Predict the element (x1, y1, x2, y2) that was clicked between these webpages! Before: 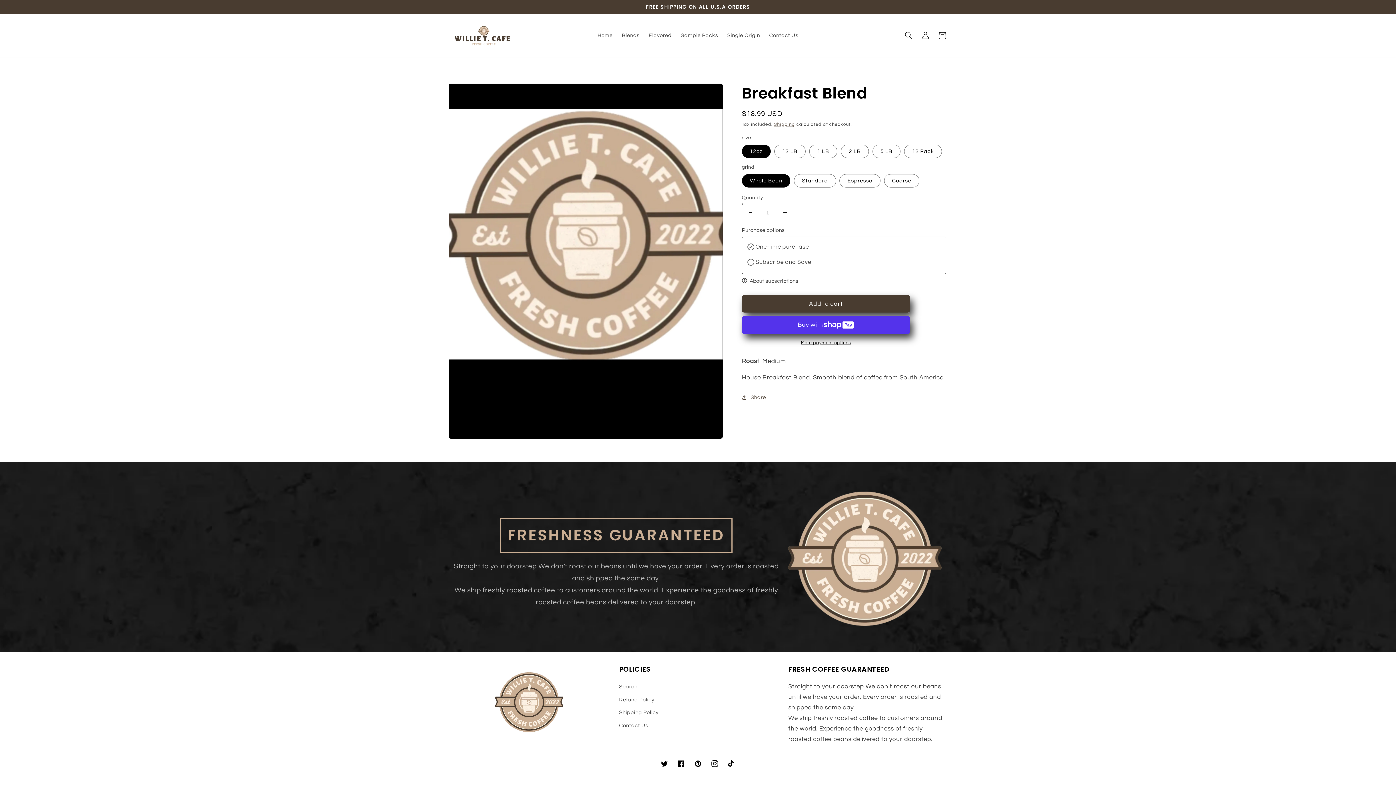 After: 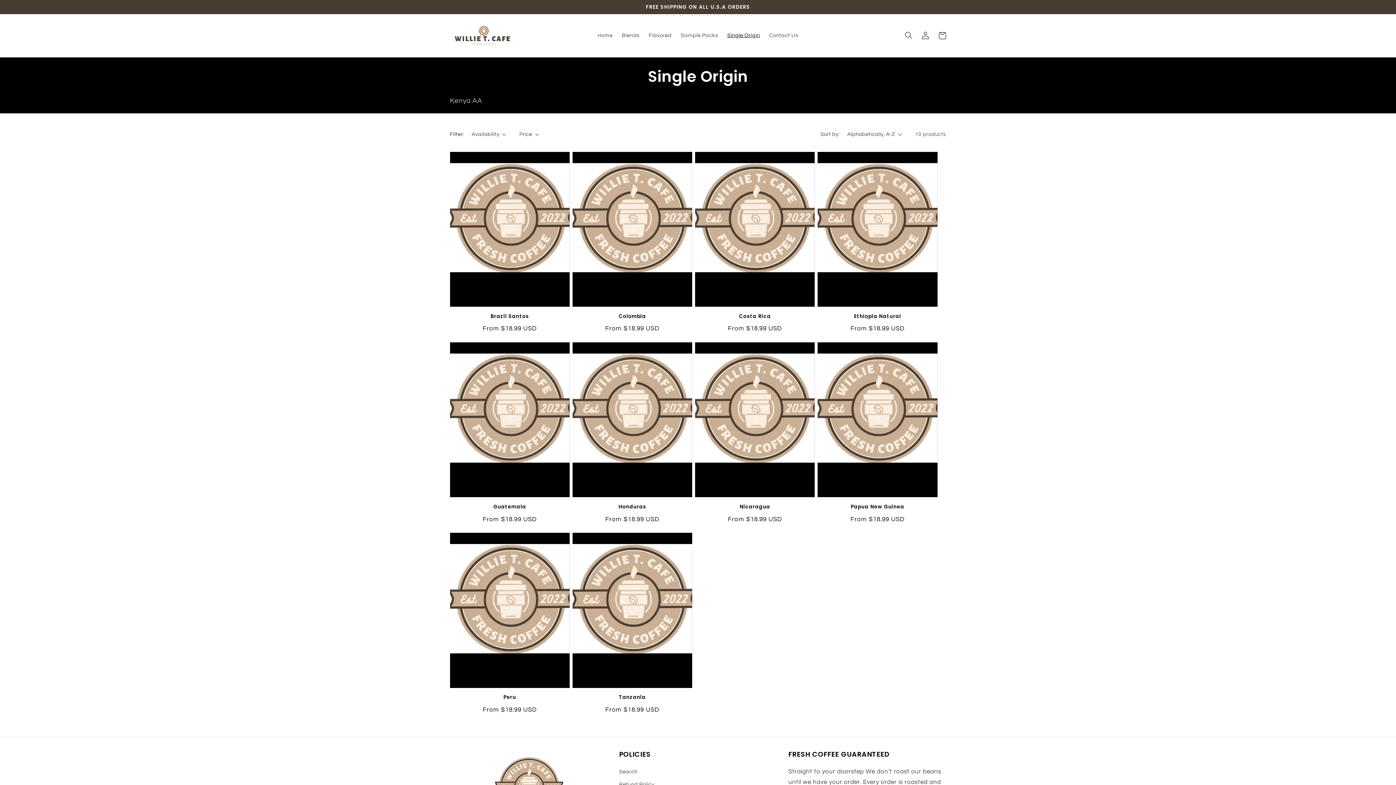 Action: label: Single Origin bbox: (722, 27, 764, 43)